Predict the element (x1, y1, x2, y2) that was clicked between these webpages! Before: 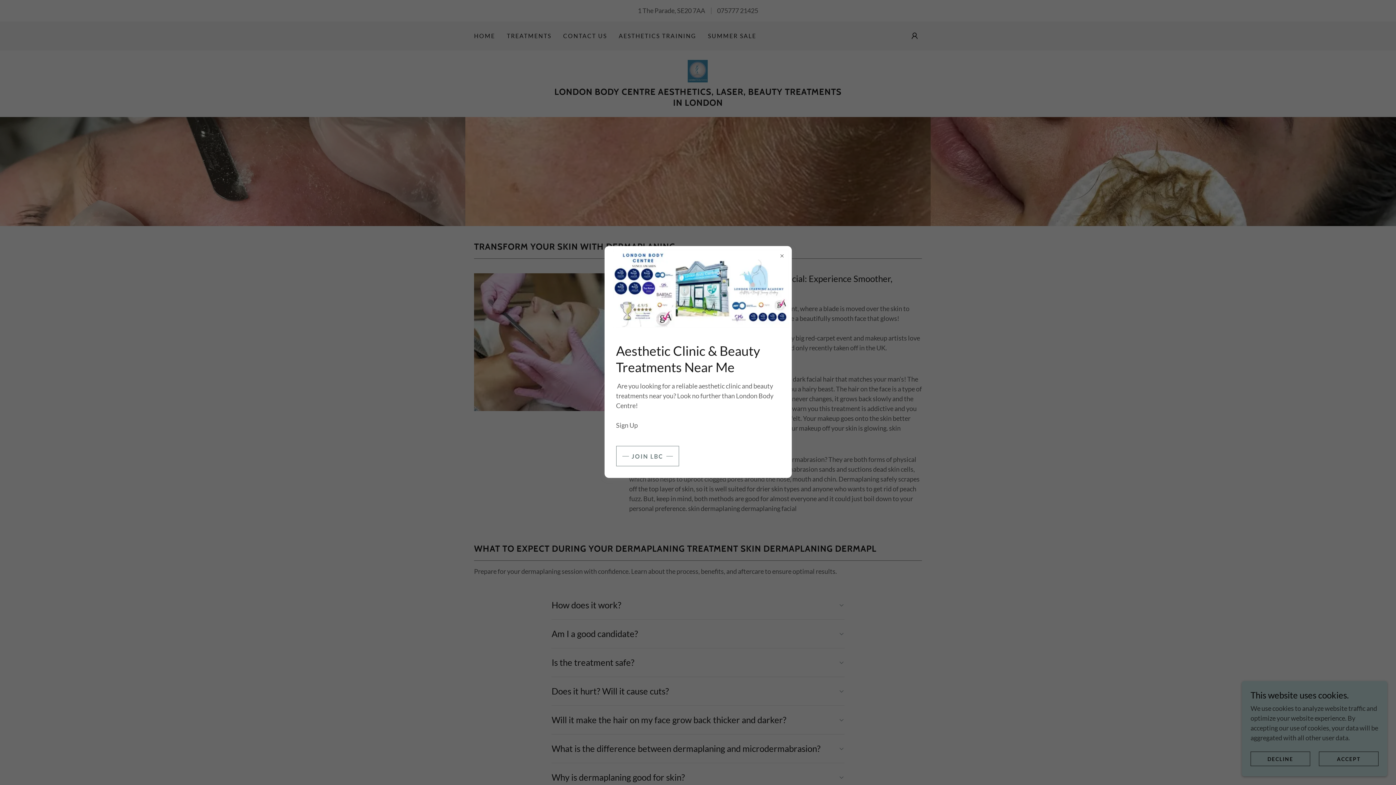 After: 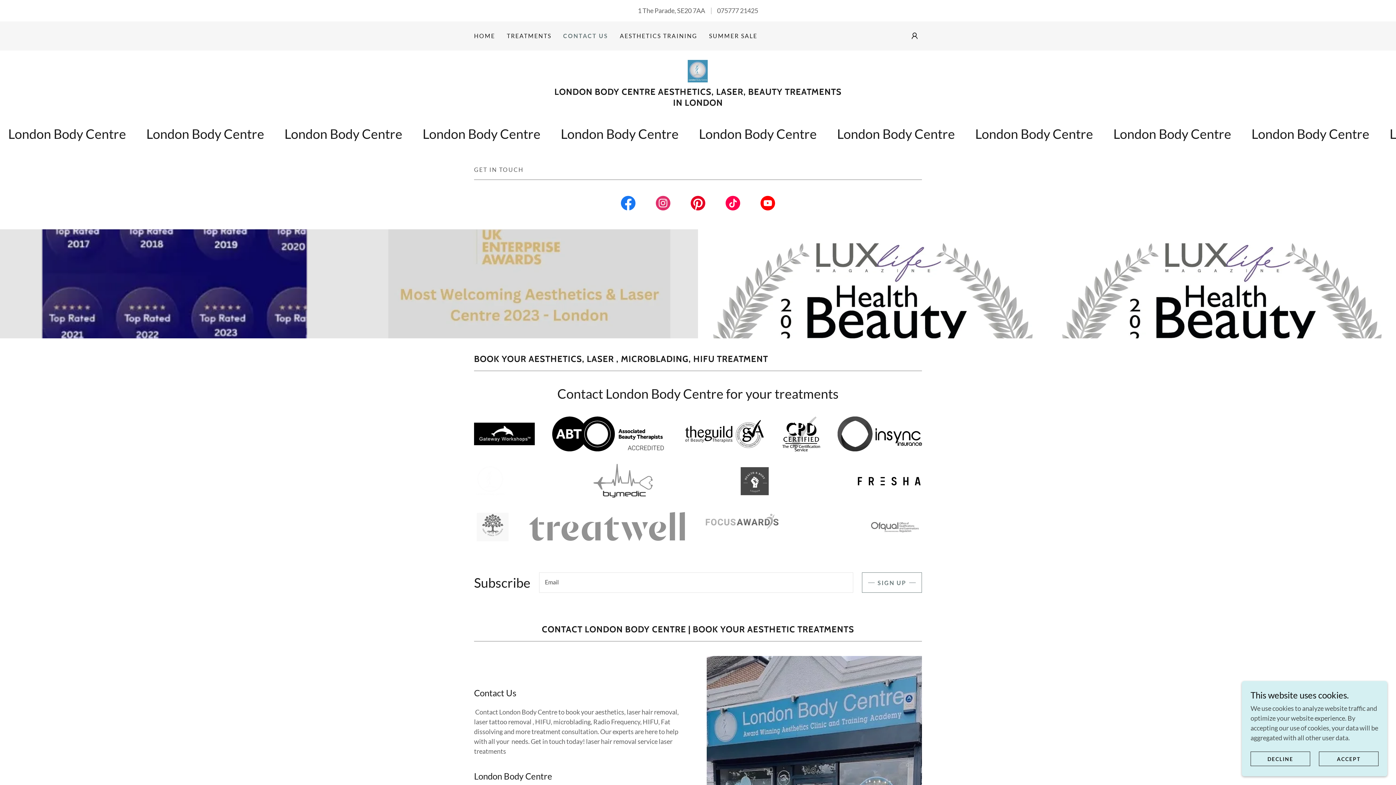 Action: label: JOIN LBC bbox: (616, 446, 679, 466)